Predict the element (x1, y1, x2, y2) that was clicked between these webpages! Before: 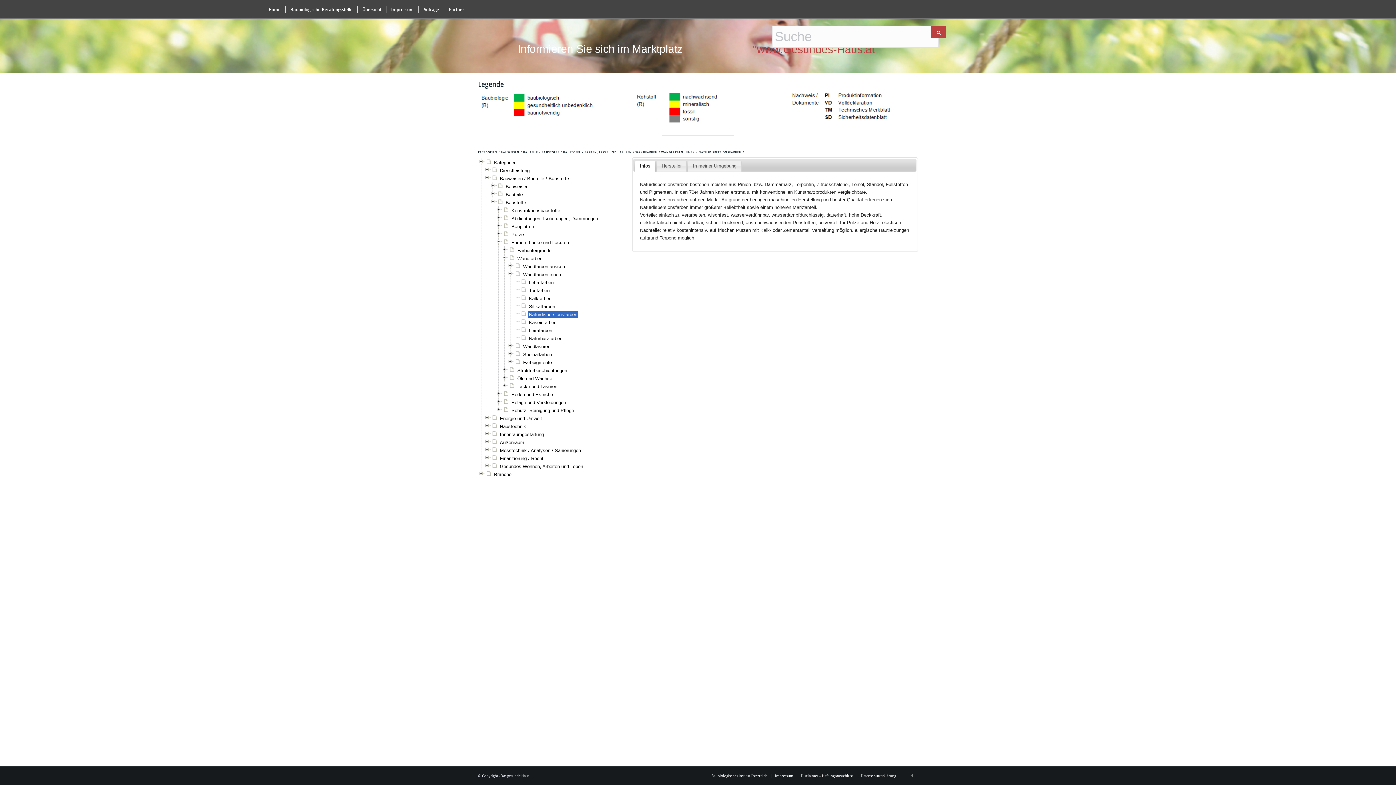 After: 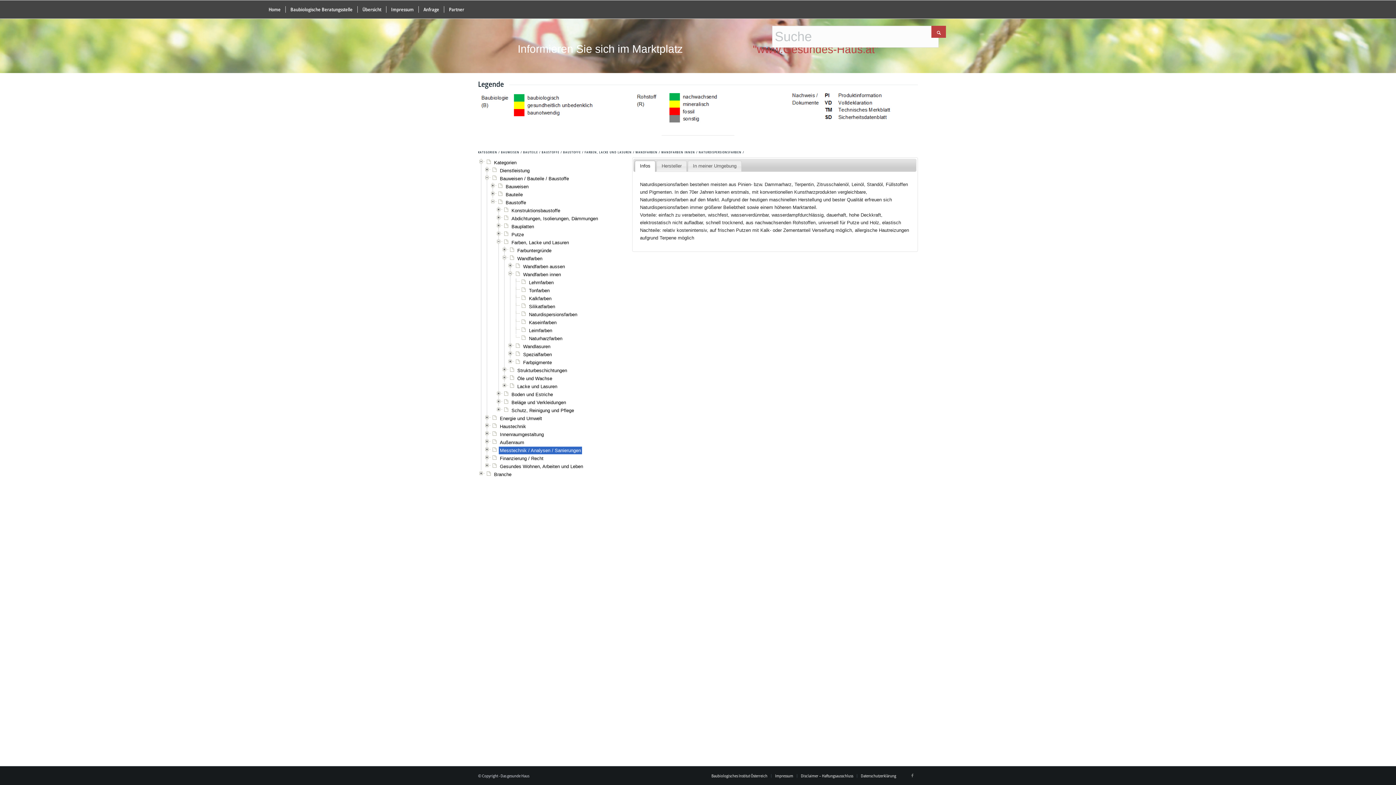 Action: label: Messtechnik / Analysen / Sanierungen bbox: (498, 446, 582, 454)